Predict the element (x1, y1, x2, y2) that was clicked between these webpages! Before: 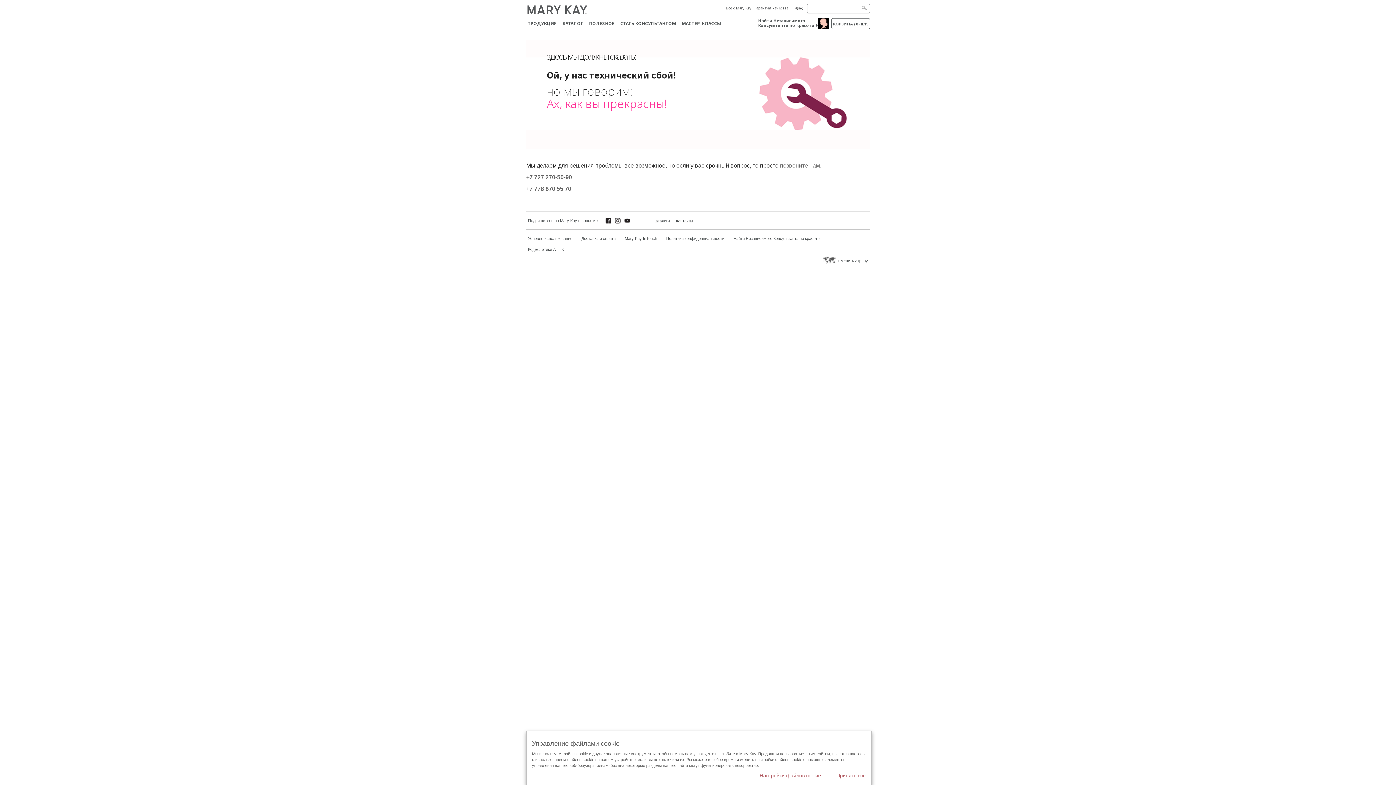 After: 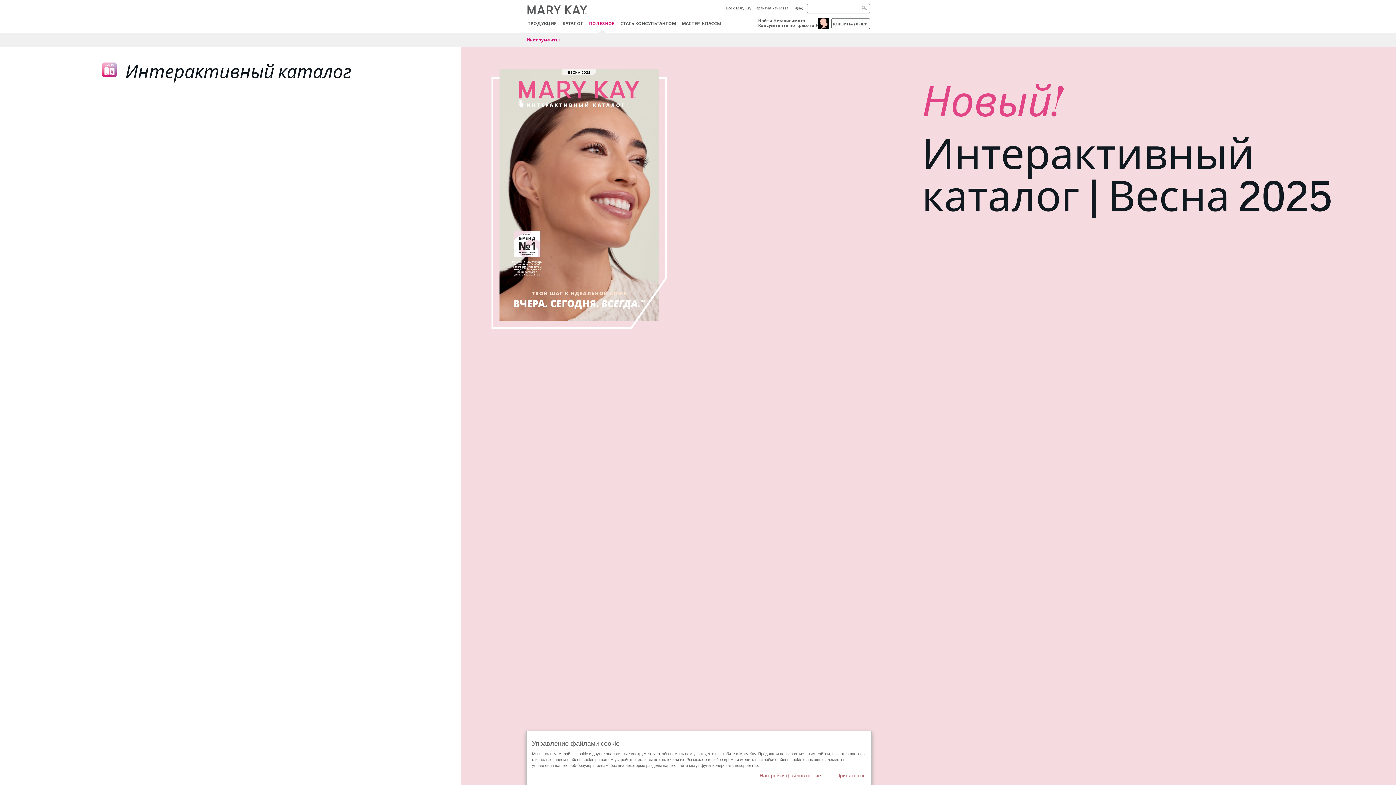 Action: label: КАТАЛОГ bbox: (562, 21, 583, 25)